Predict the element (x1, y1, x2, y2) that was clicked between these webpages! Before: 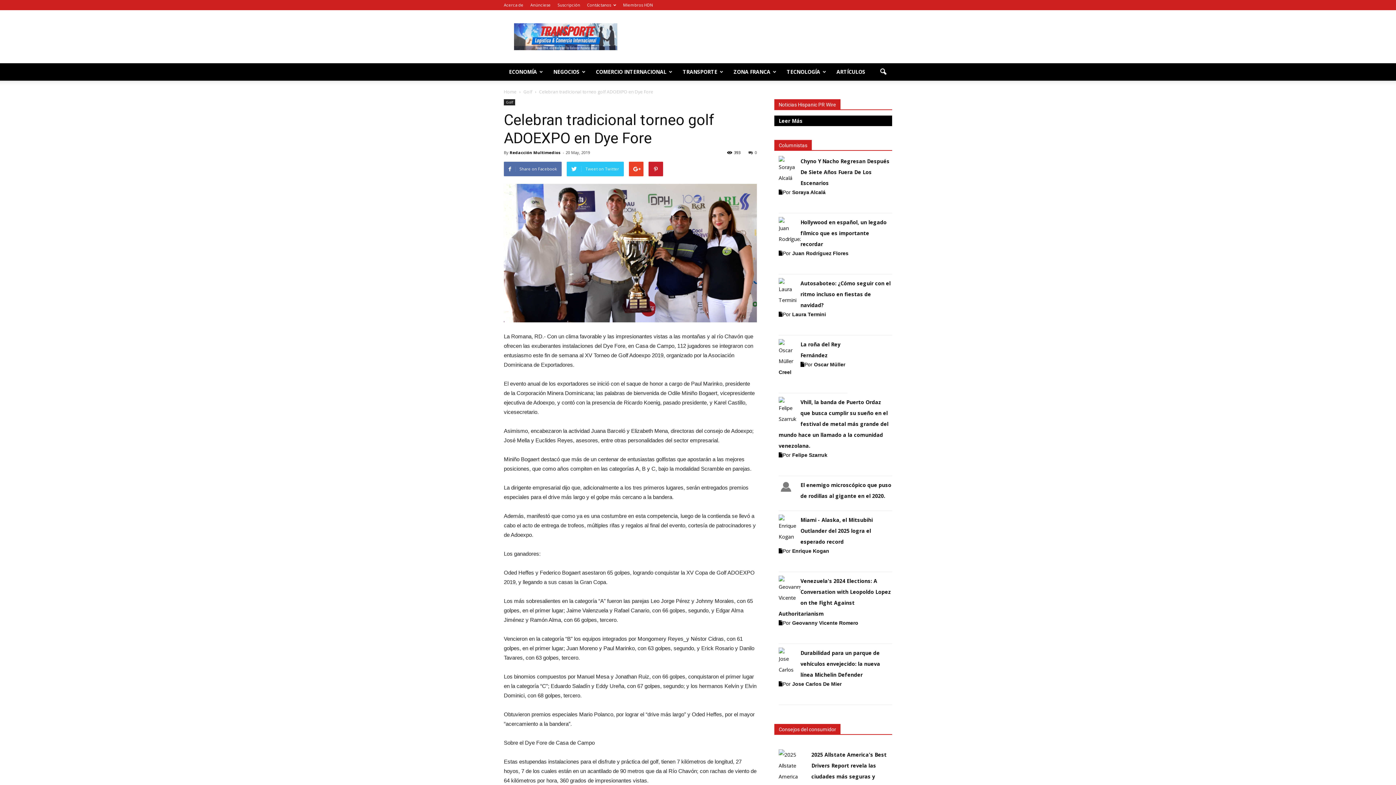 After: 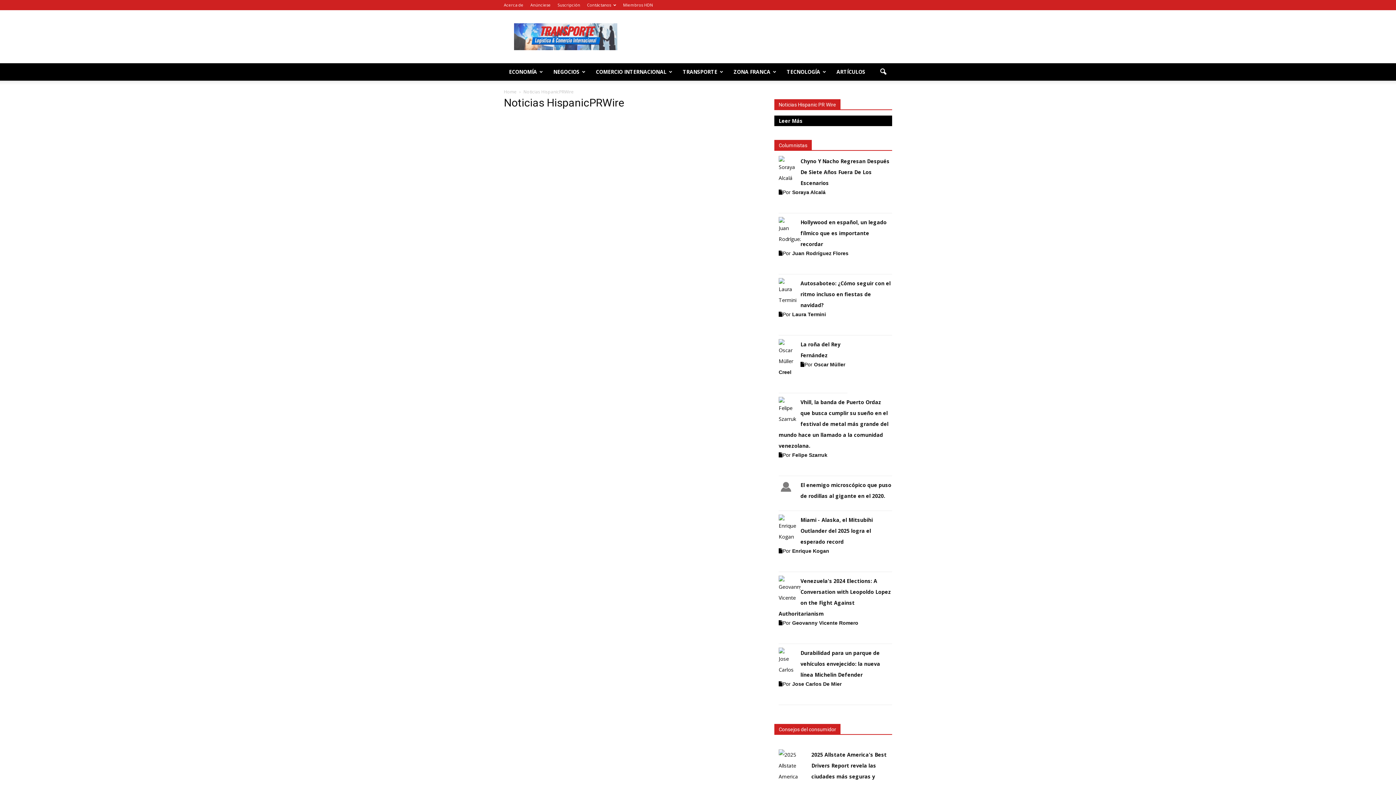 Action: label: Leer Más bbox: (778, 117, 802, 124)